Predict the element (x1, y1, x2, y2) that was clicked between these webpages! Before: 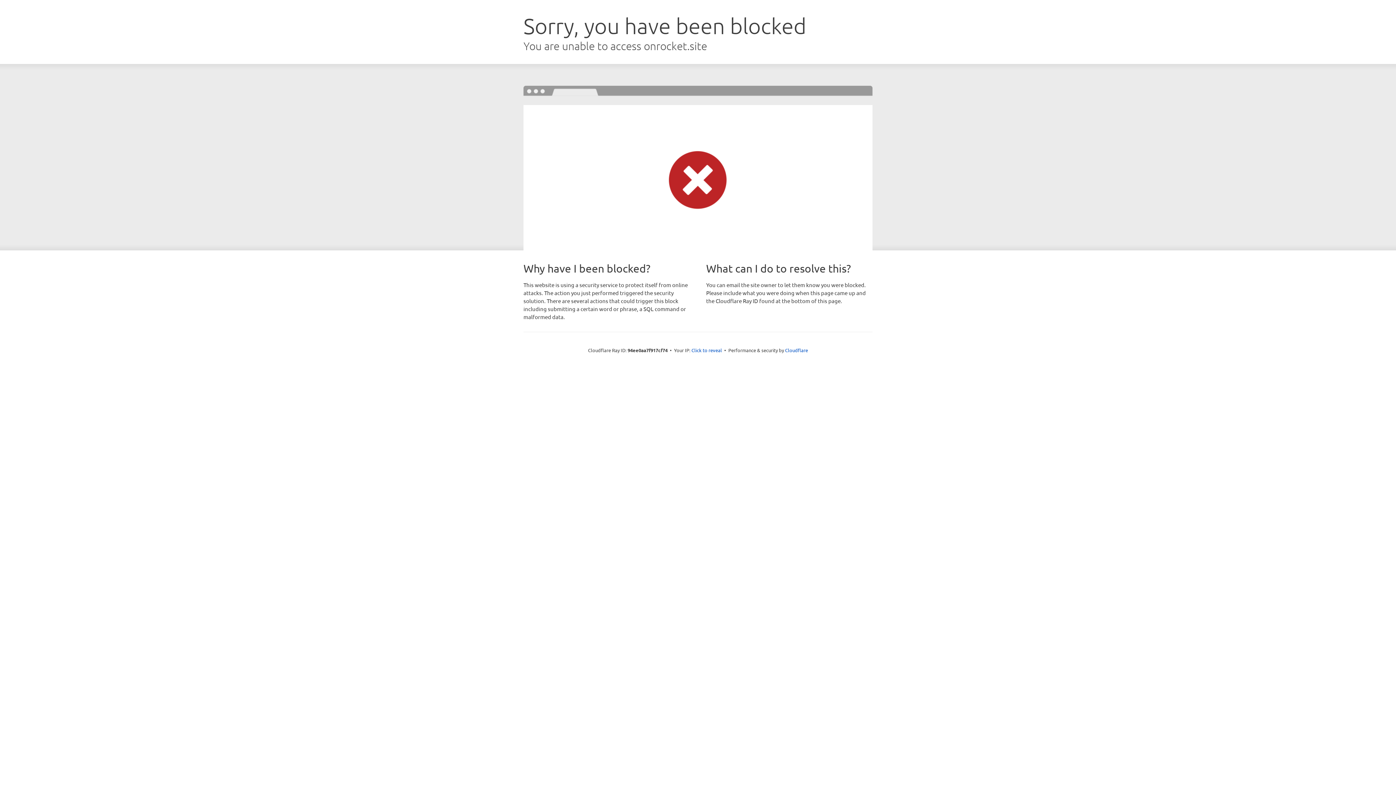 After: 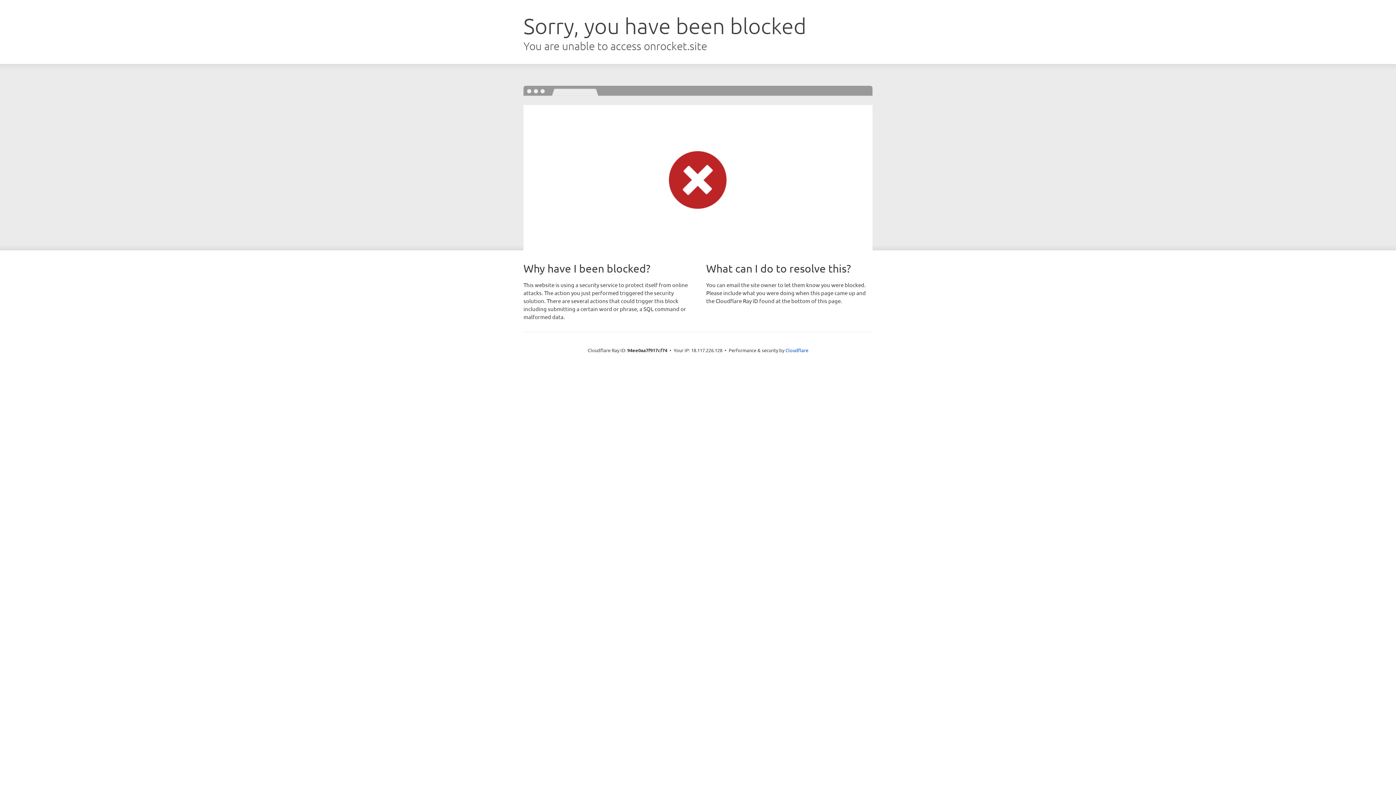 Action: bbox: (691, 346, 722, 353) label: Click to reveal